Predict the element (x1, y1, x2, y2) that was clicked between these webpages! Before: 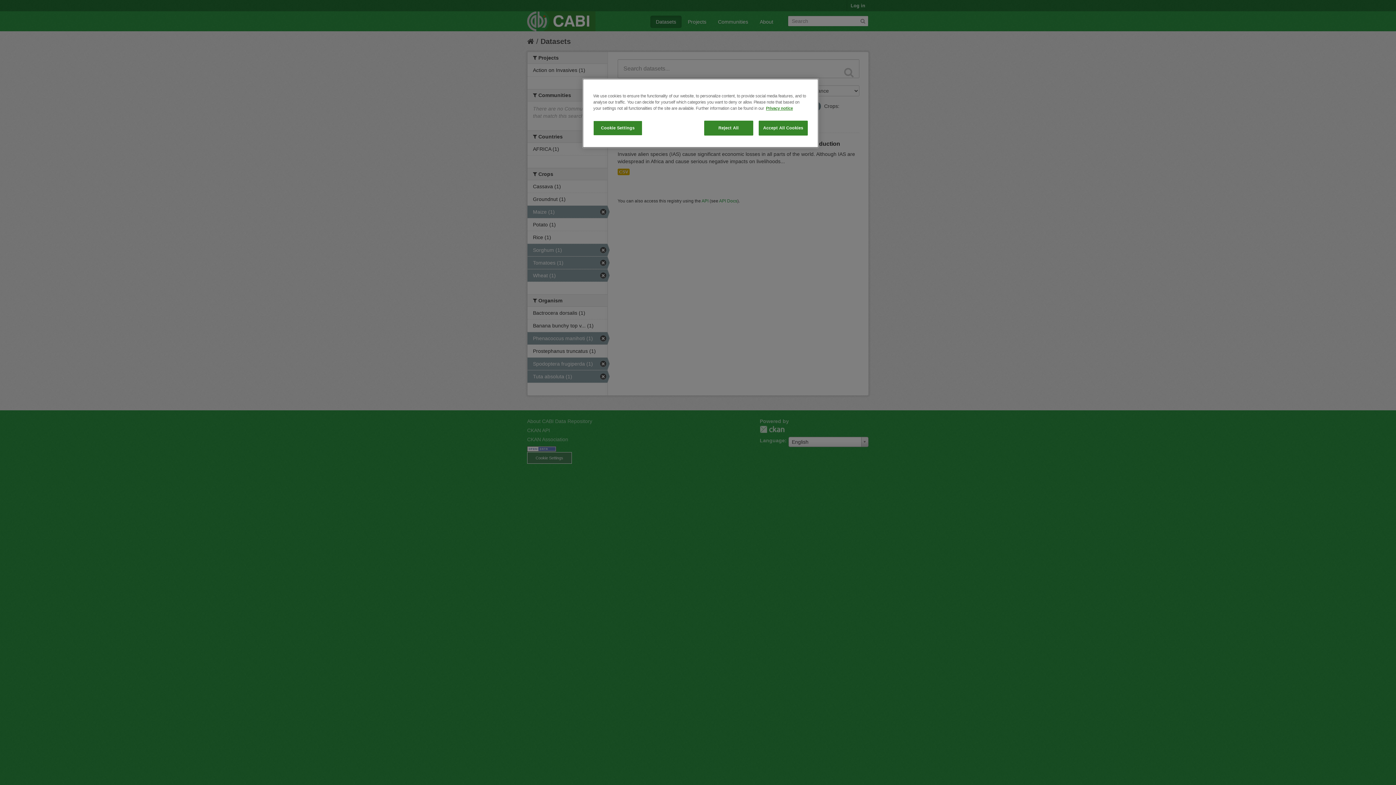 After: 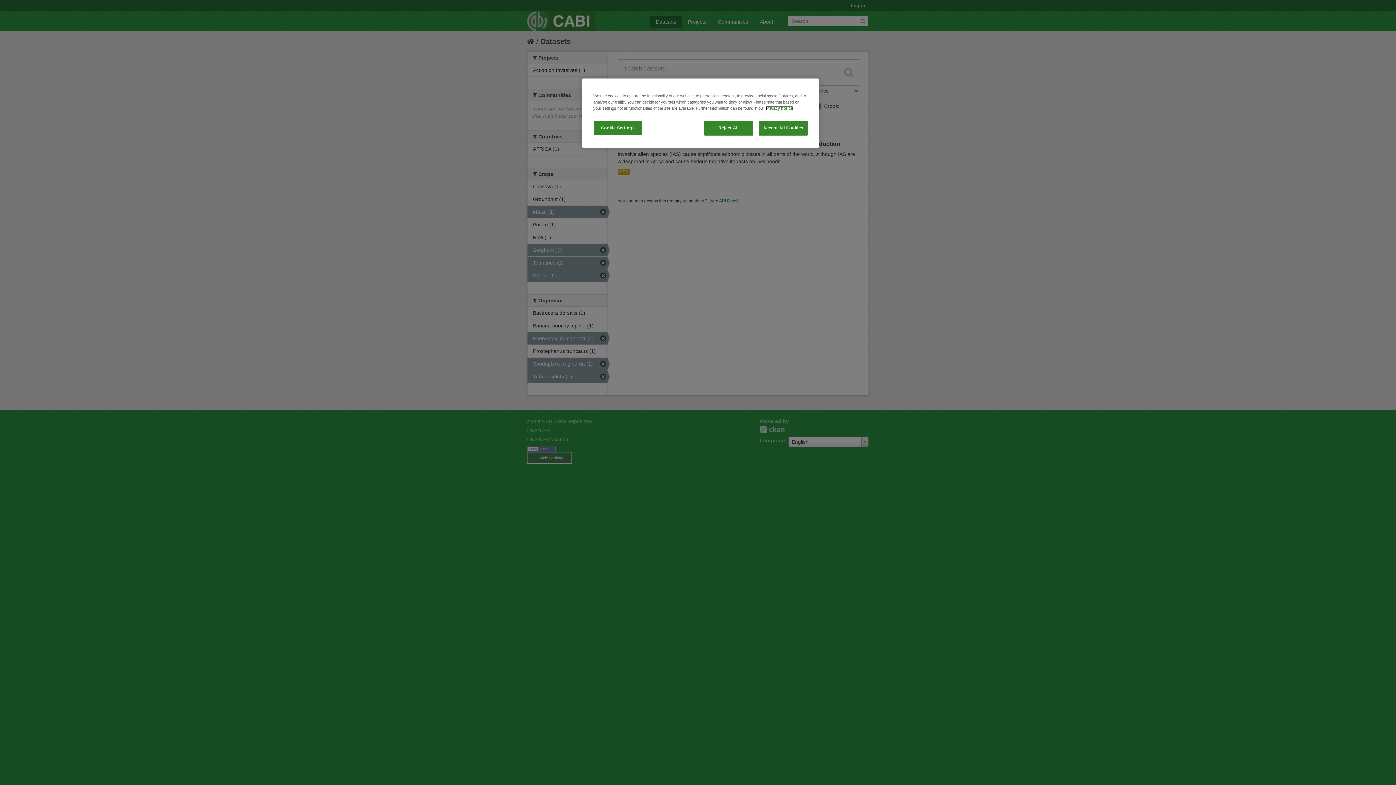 Action: bbox: (766, 106, 793, 110) label: More information about your privacy, opens in a new tab